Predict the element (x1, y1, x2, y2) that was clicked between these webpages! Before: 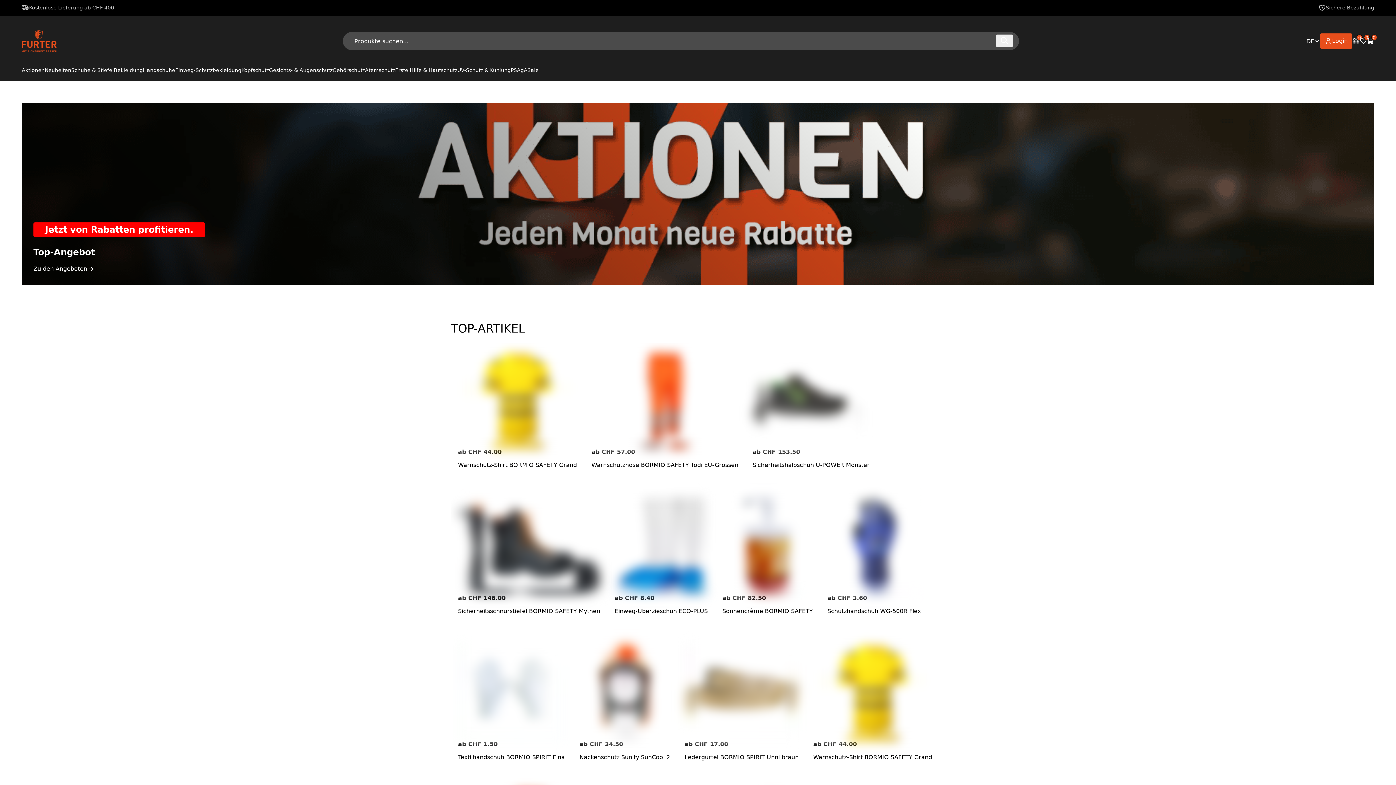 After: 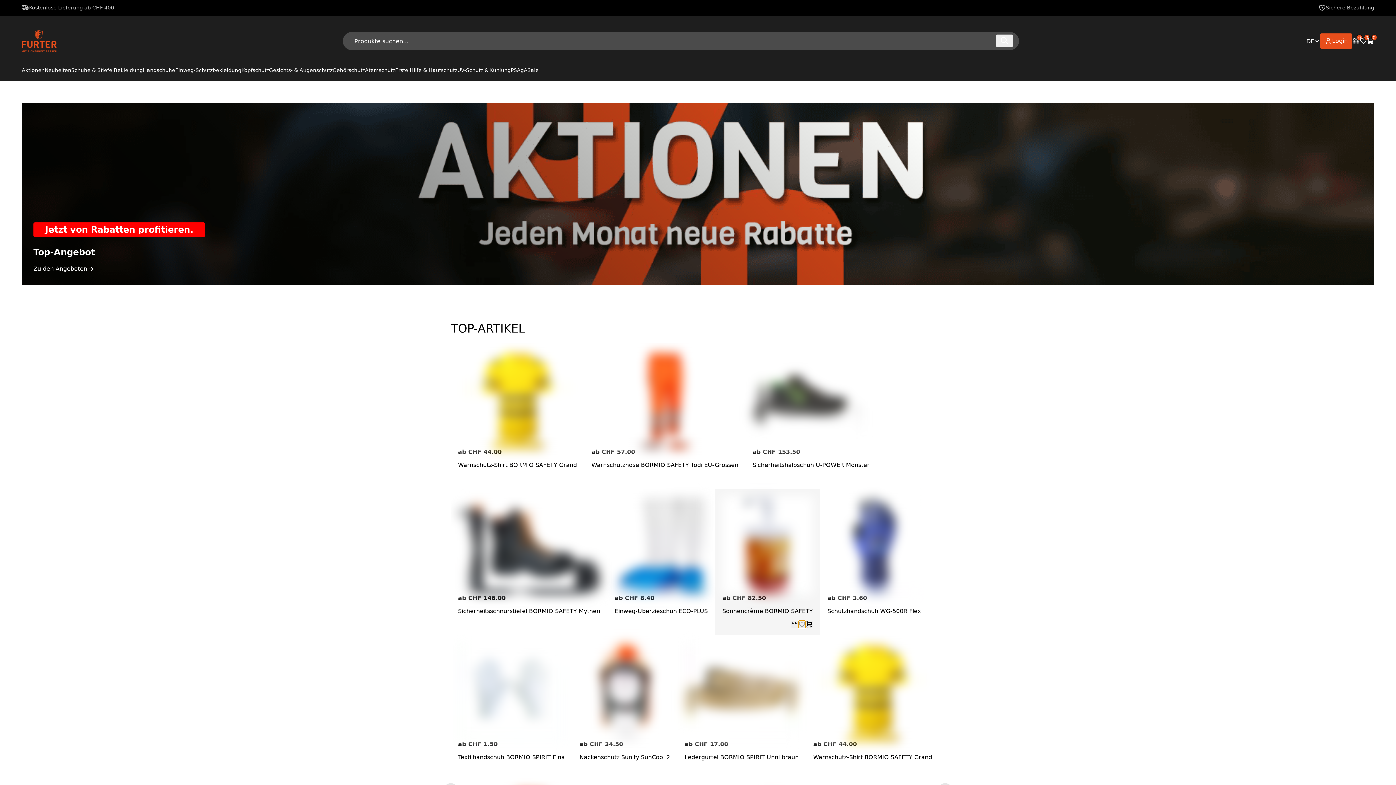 Action: bbox: (798, 621, 805, 628)